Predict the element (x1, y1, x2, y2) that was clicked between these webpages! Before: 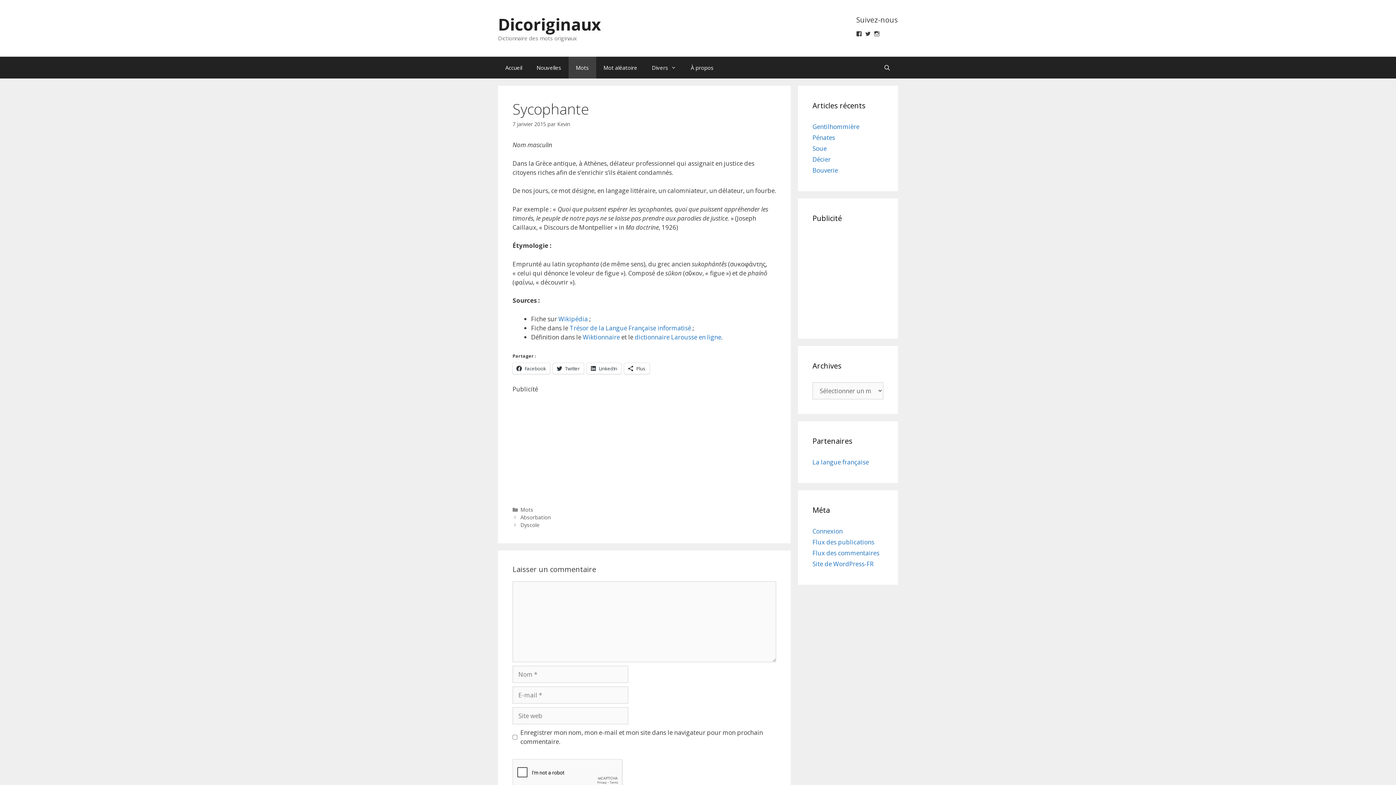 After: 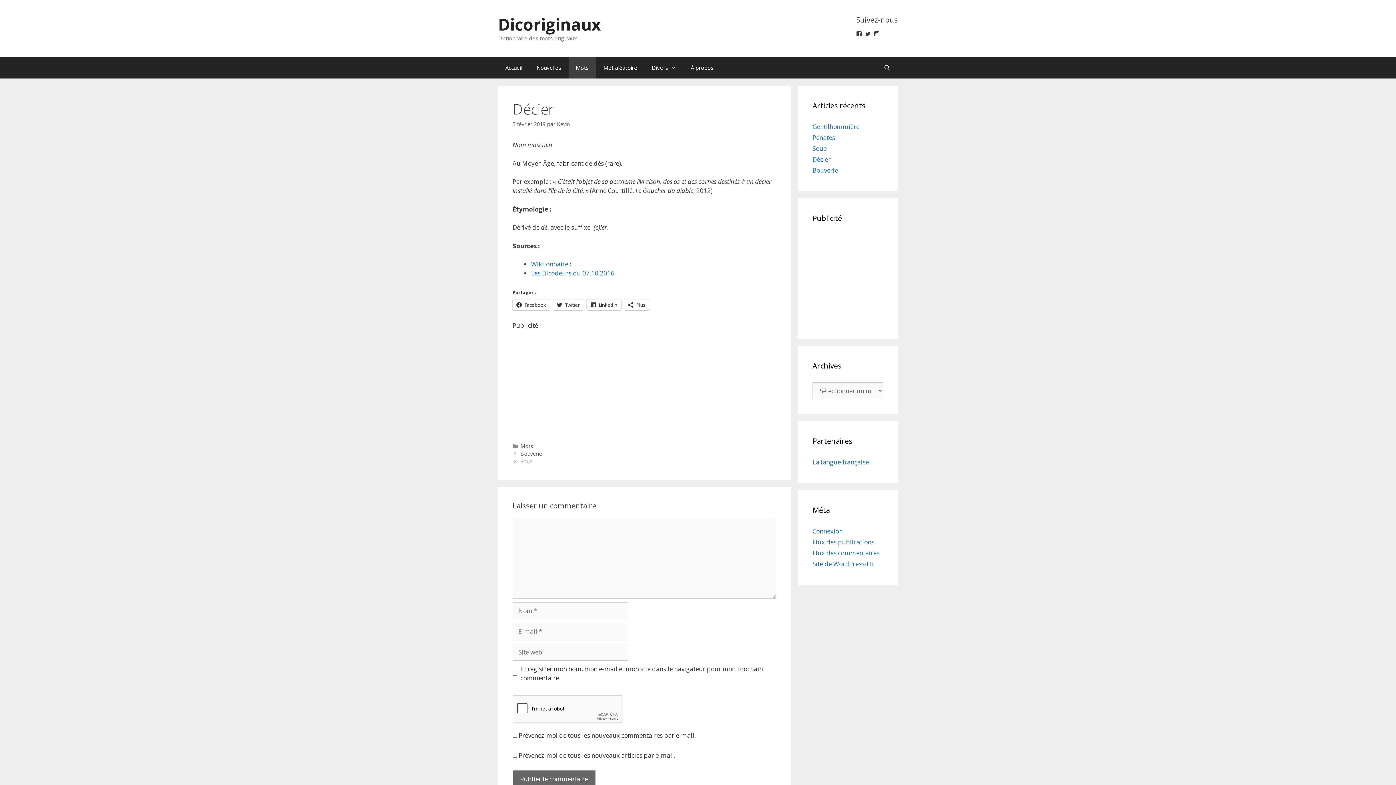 Action: bbox: (812, 155, 830, 163) label: Décier